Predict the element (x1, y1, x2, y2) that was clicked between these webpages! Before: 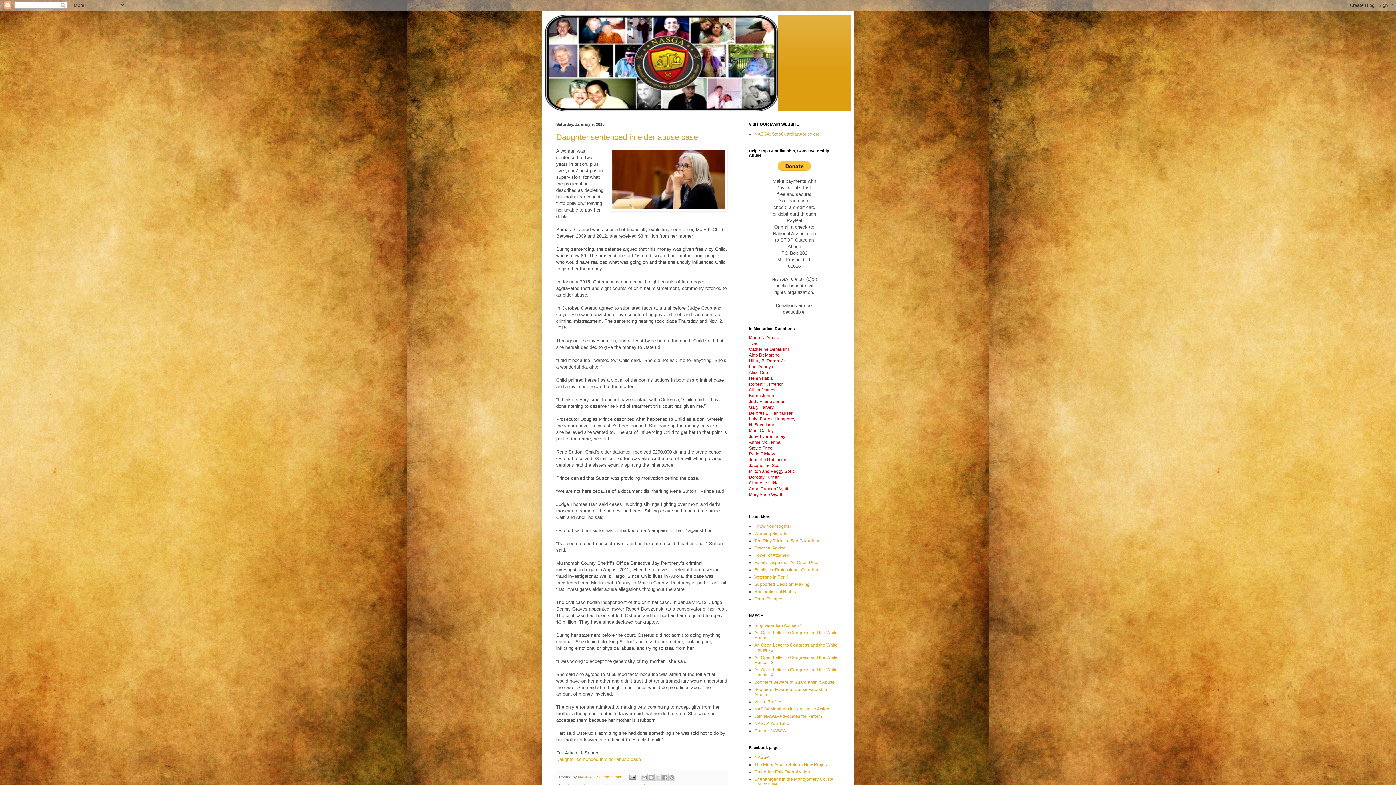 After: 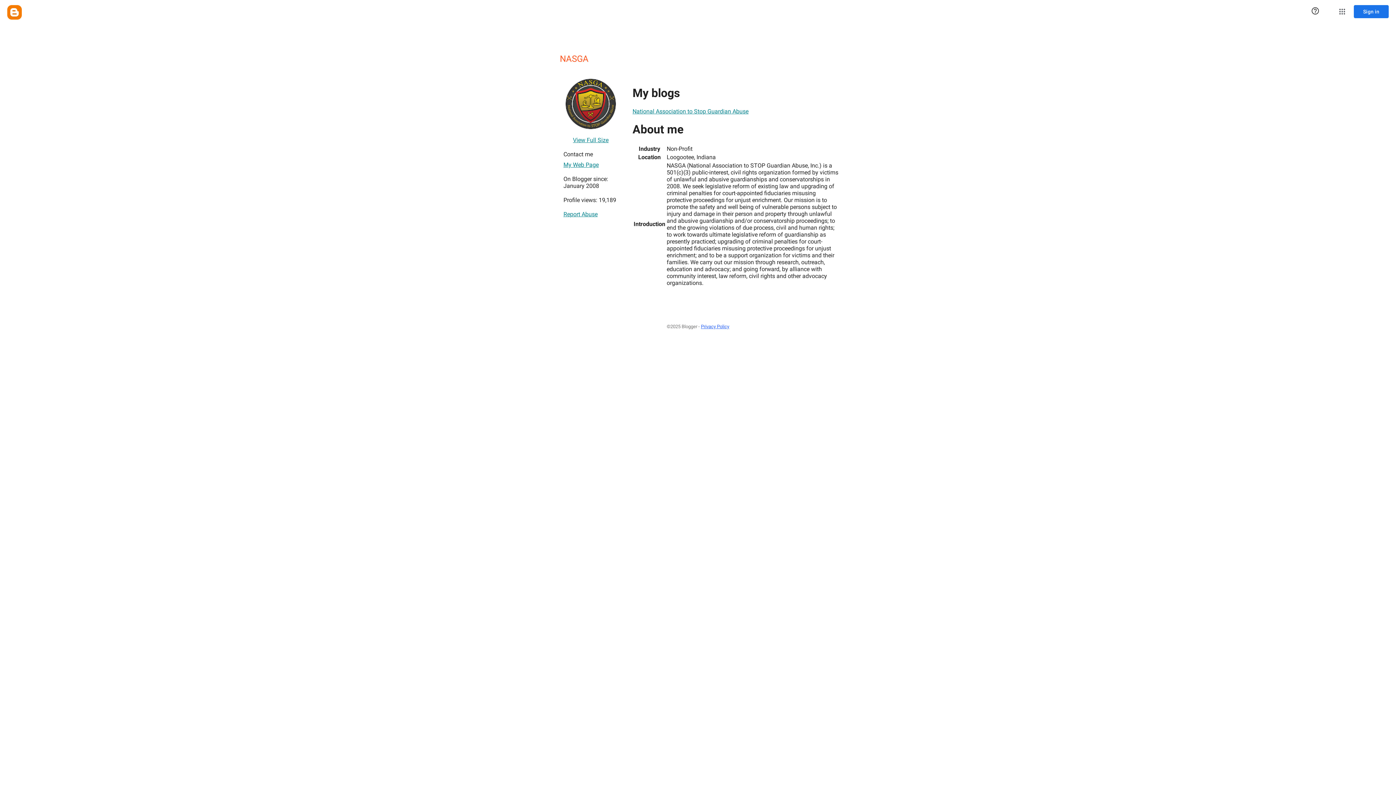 Action: label: NASGA  bbox: (578, 775, 592, 779)